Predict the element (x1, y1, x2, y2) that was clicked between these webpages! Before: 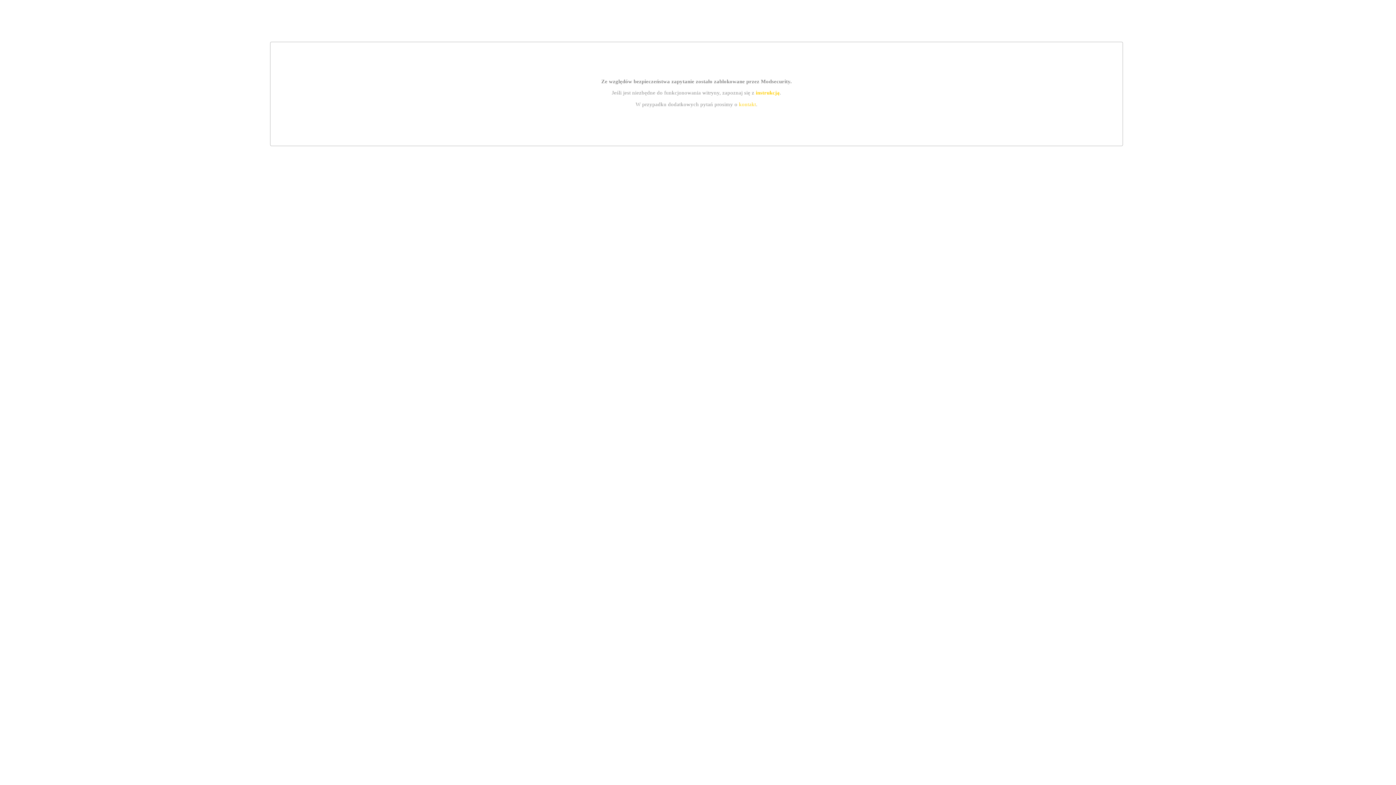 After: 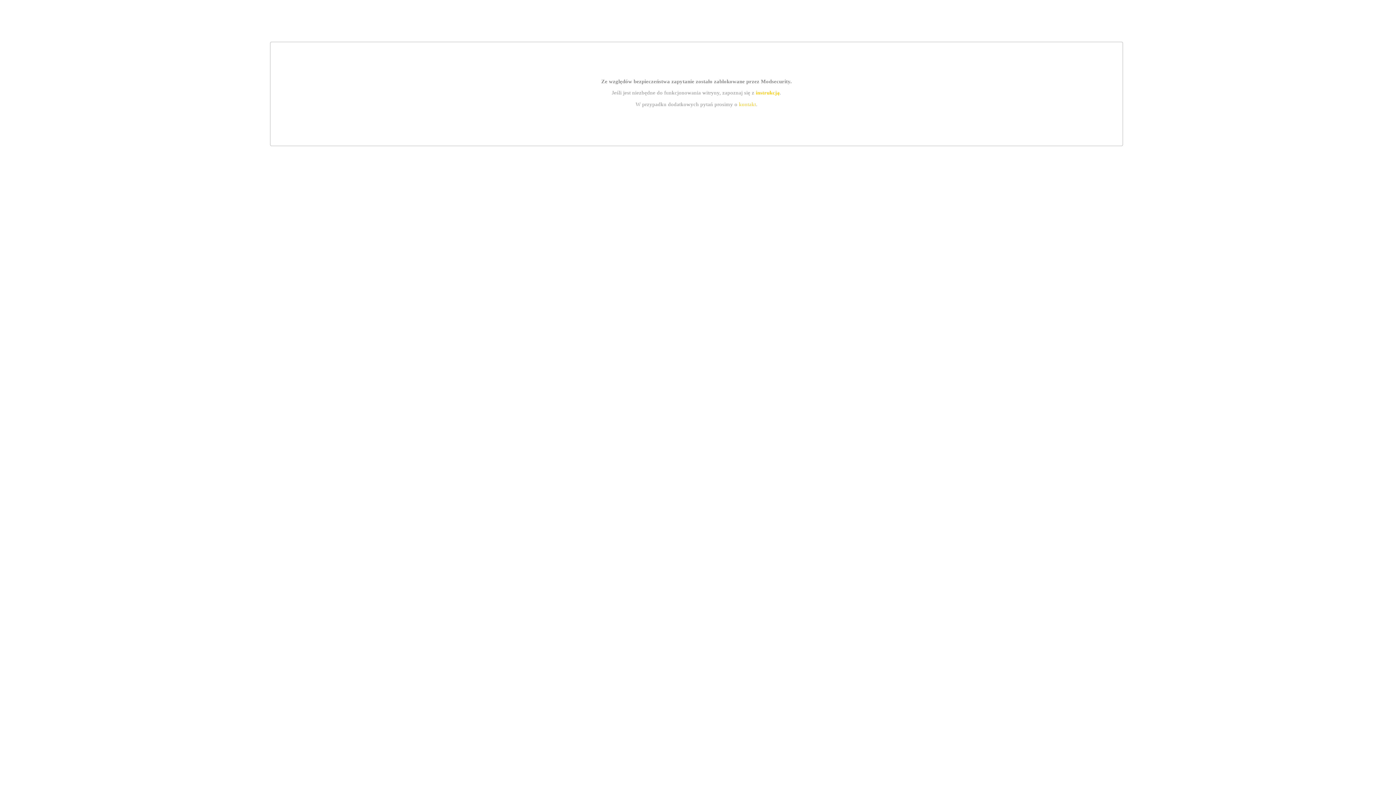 Action: bbox: (755, 89, 779, 95) label: instrukcją